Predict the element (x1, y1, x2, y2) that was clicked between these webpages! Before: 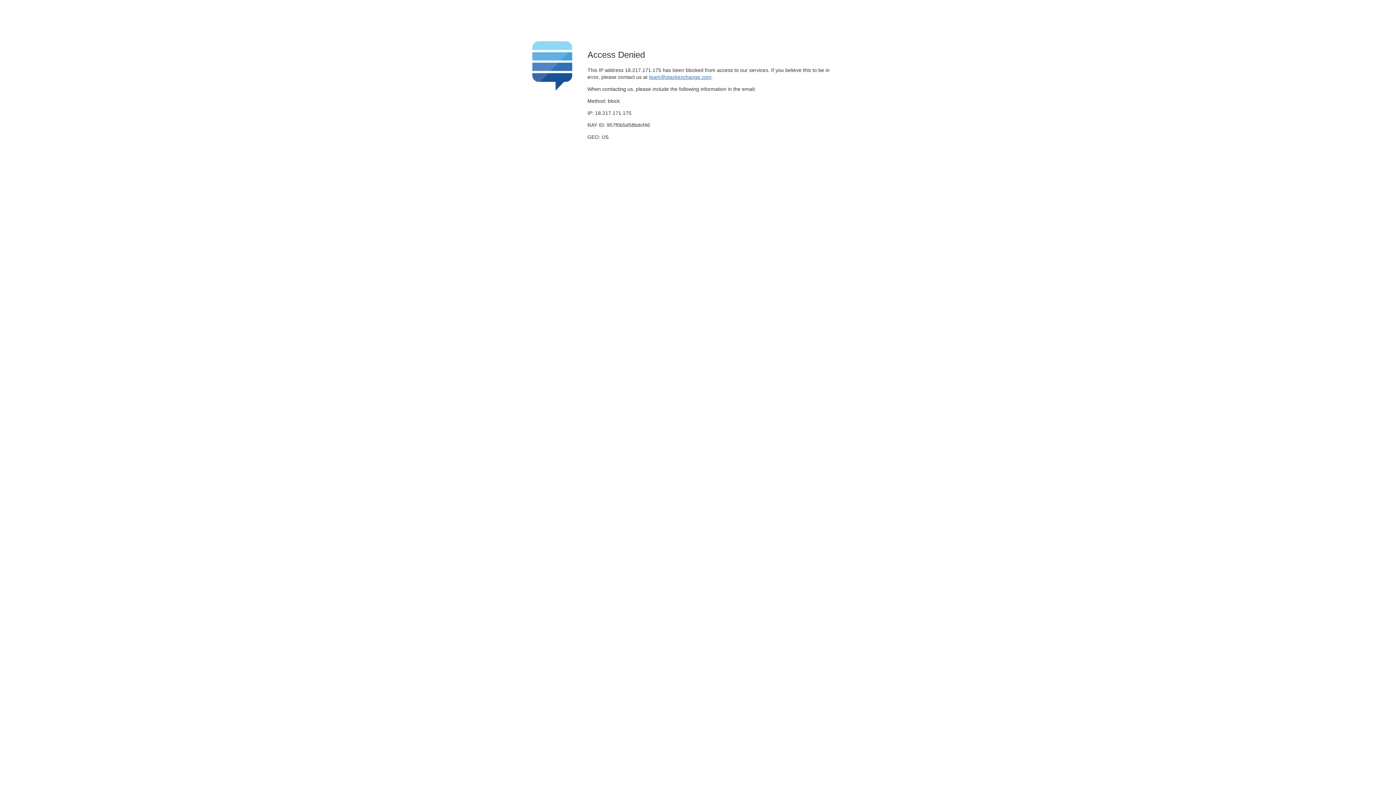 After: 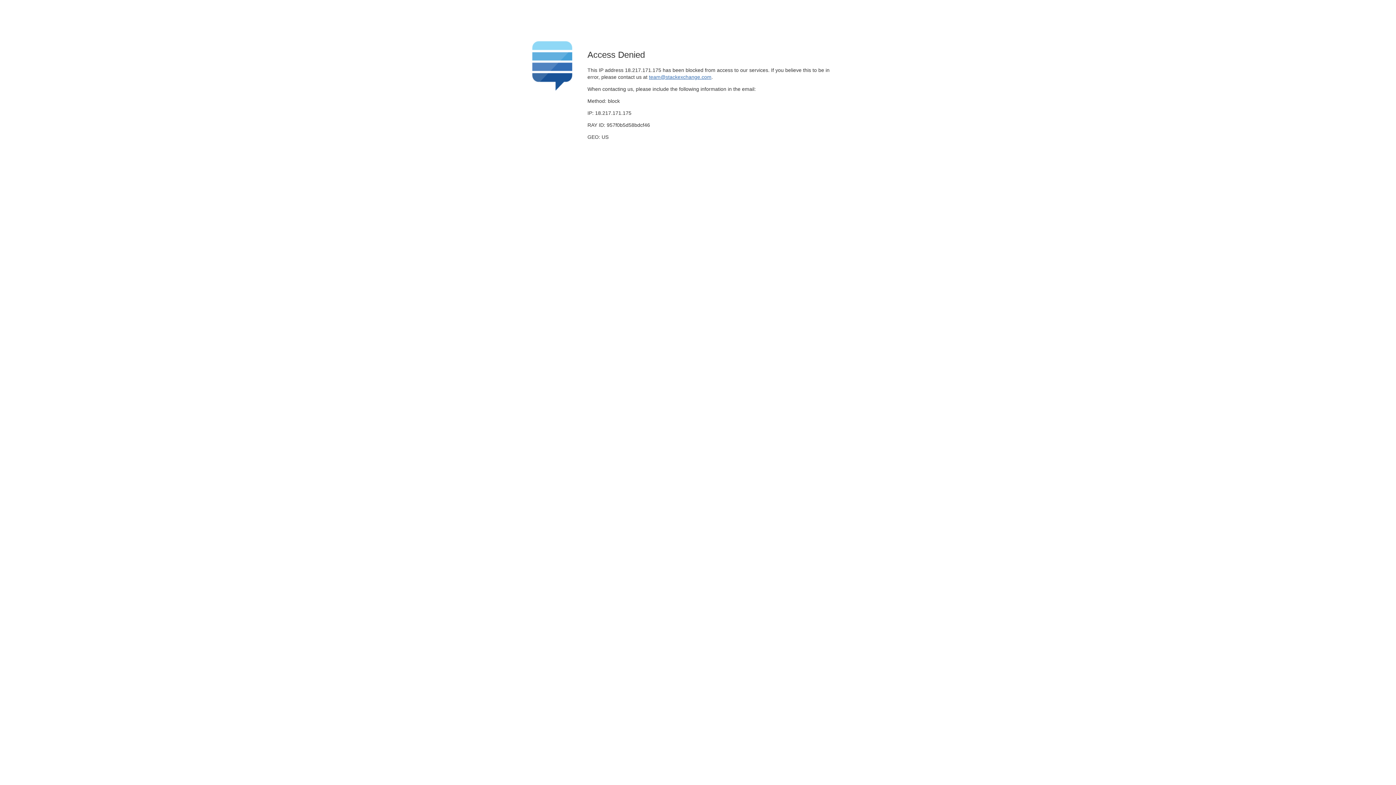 Action: label: team@stackexchange.com bbox: (649, 74, 711, 79)